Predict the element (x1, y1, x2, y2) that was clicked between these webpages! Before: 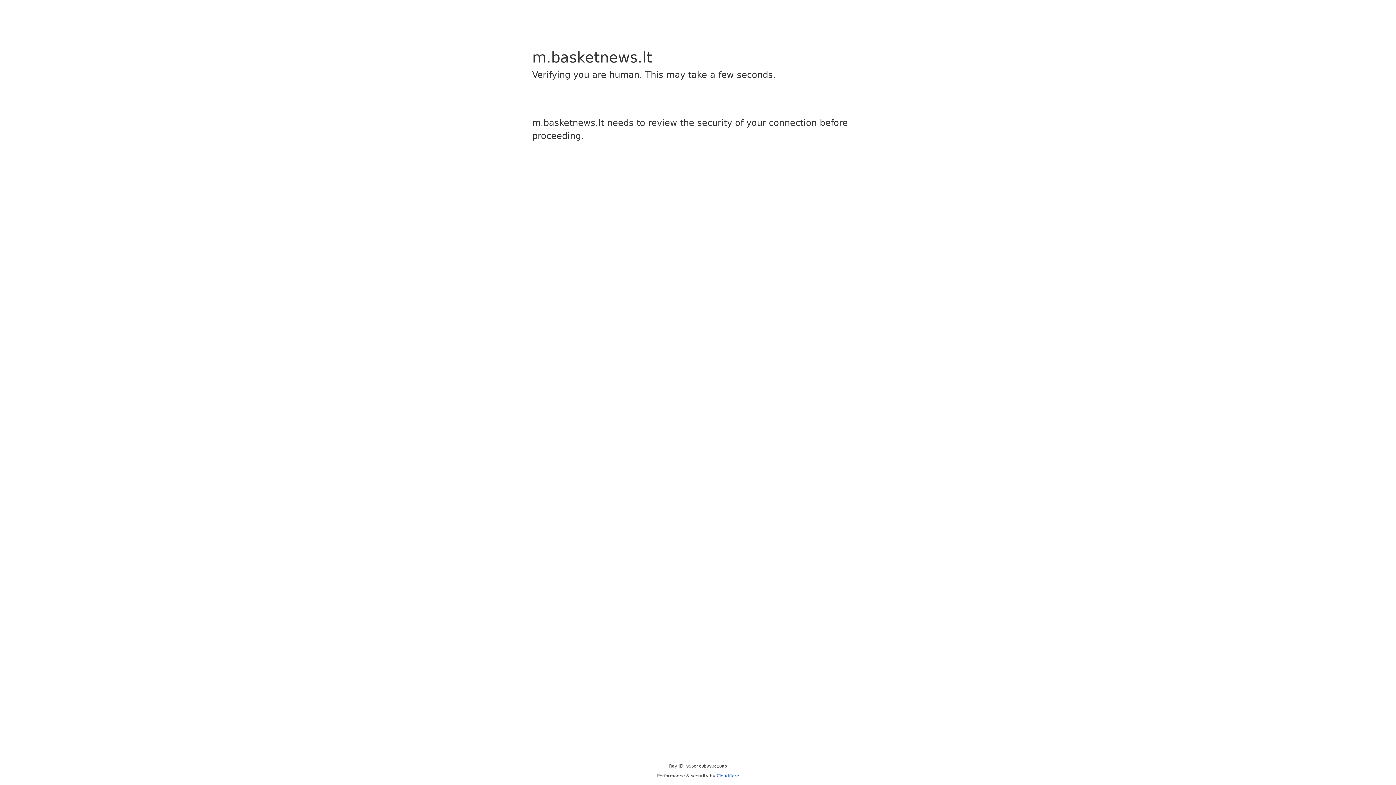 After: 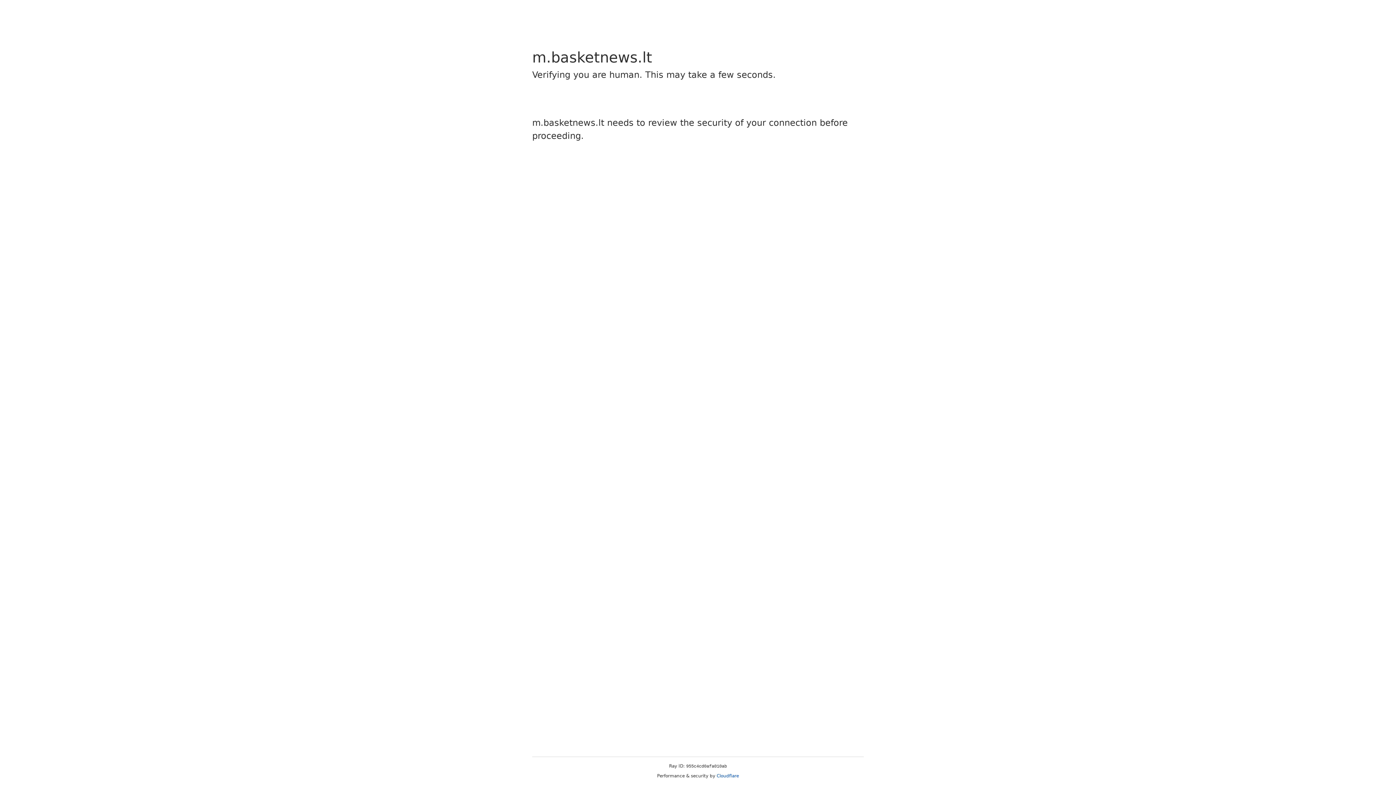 Action: bbox: (716, 773, 739, 778) label: Cloudflare